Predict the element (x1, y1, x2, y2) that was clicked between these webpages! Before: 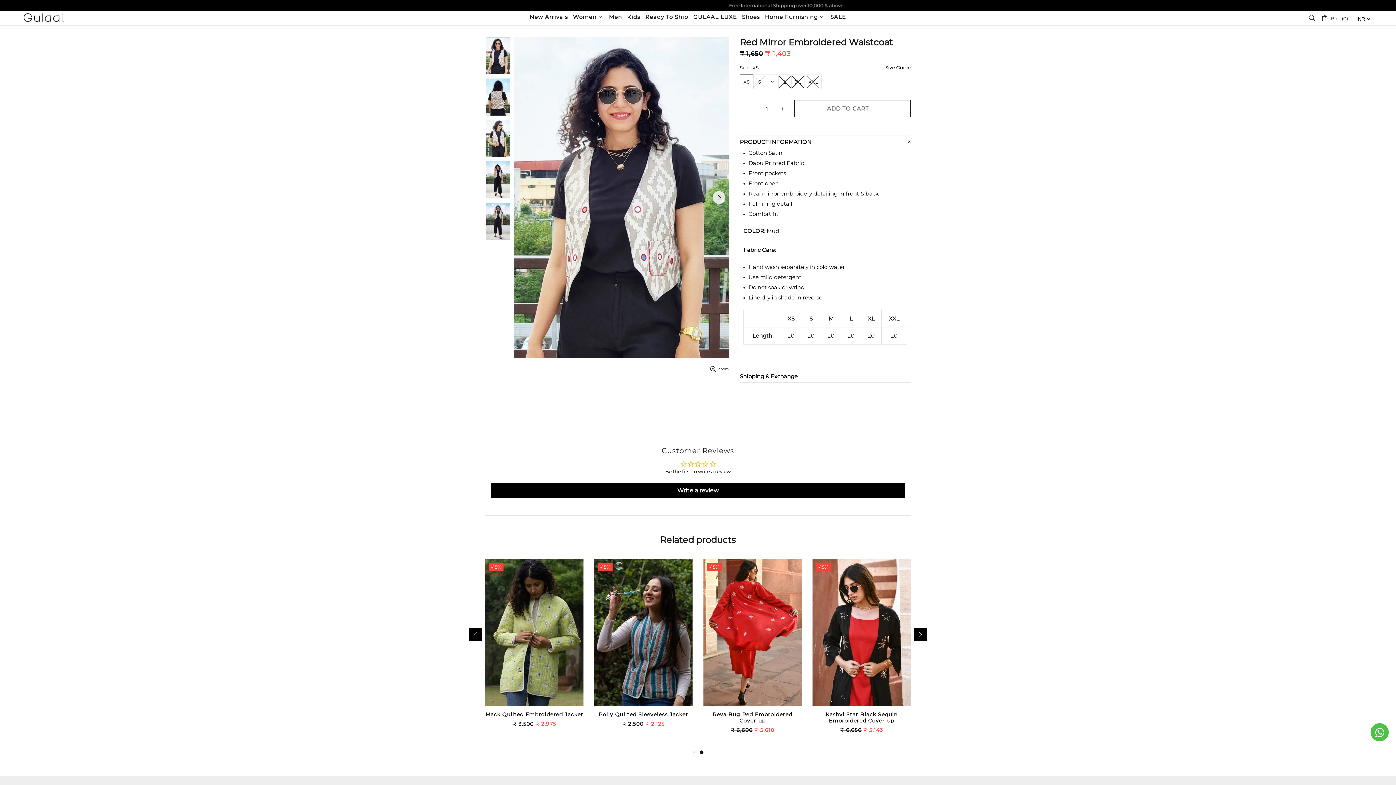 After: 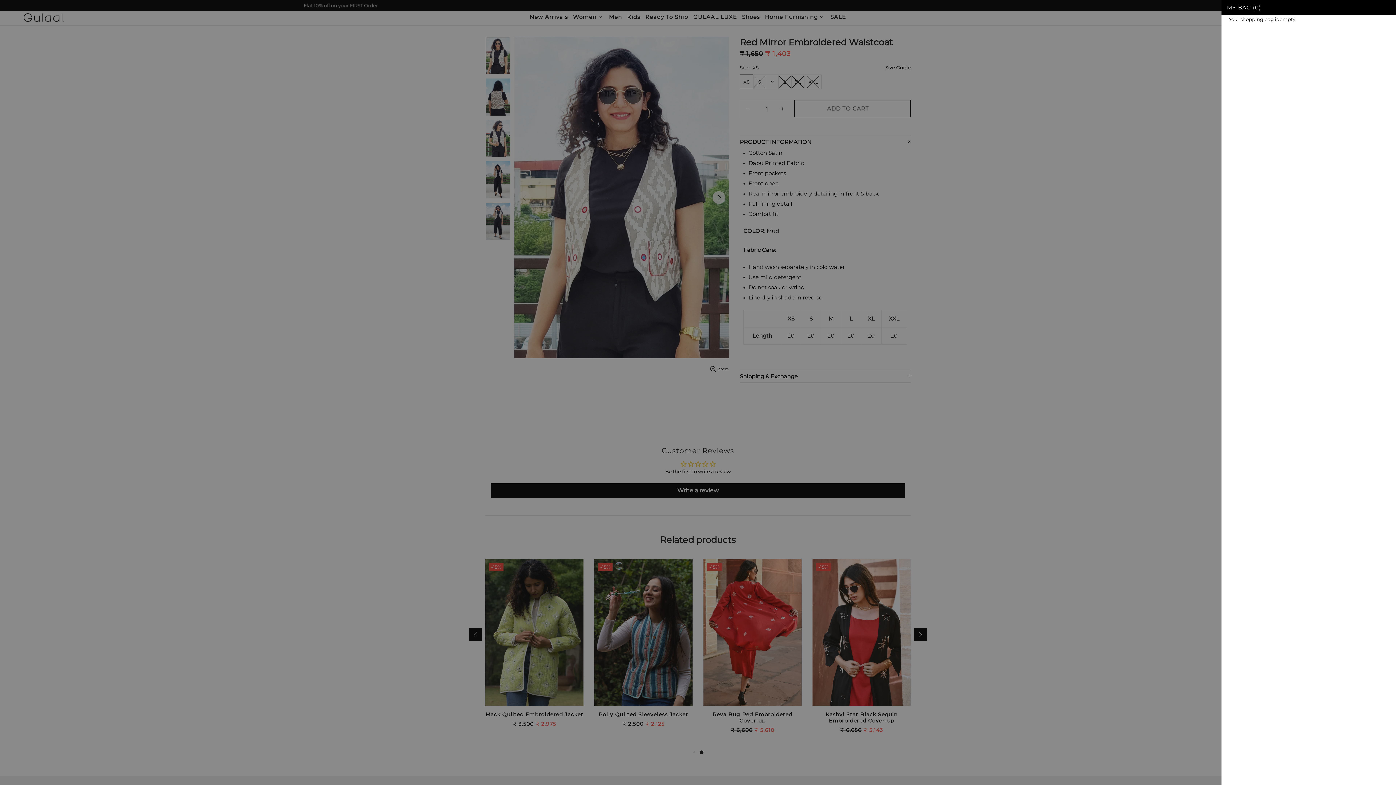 Action: label: Bag (0) bbox: (1321, 13, 1348, 22)